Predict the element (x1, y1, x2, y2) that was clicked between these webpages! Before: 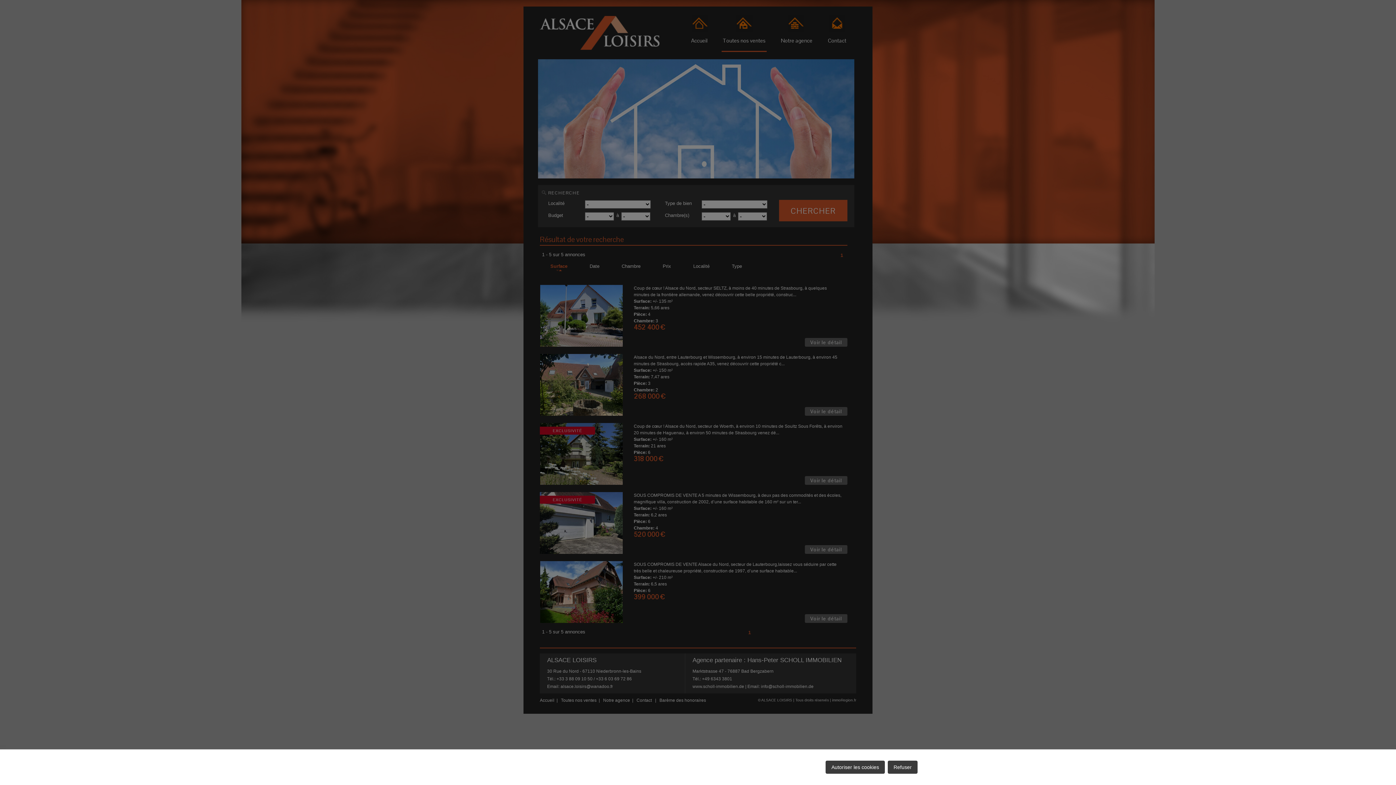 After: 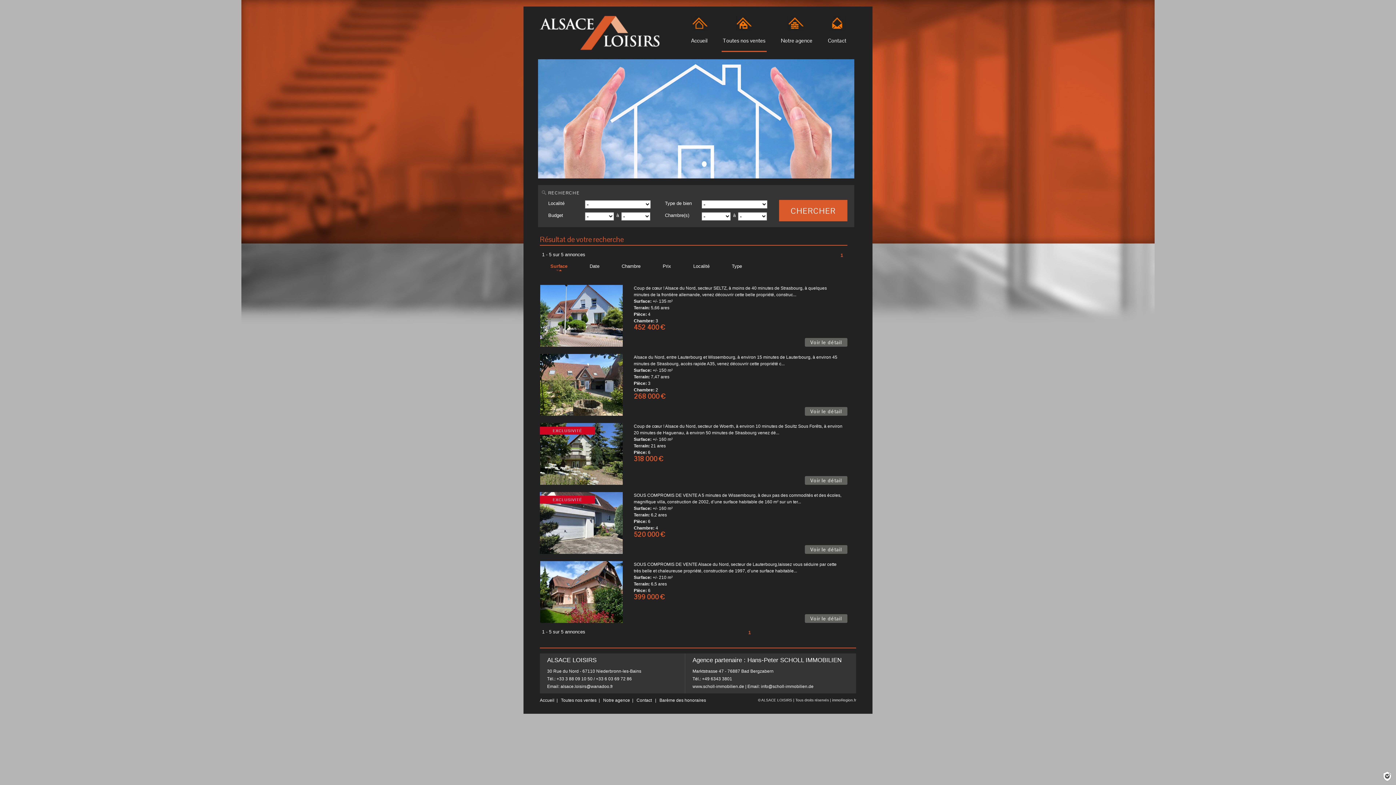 Action: label: Refuser bbox: (888, 761, 917, 774)